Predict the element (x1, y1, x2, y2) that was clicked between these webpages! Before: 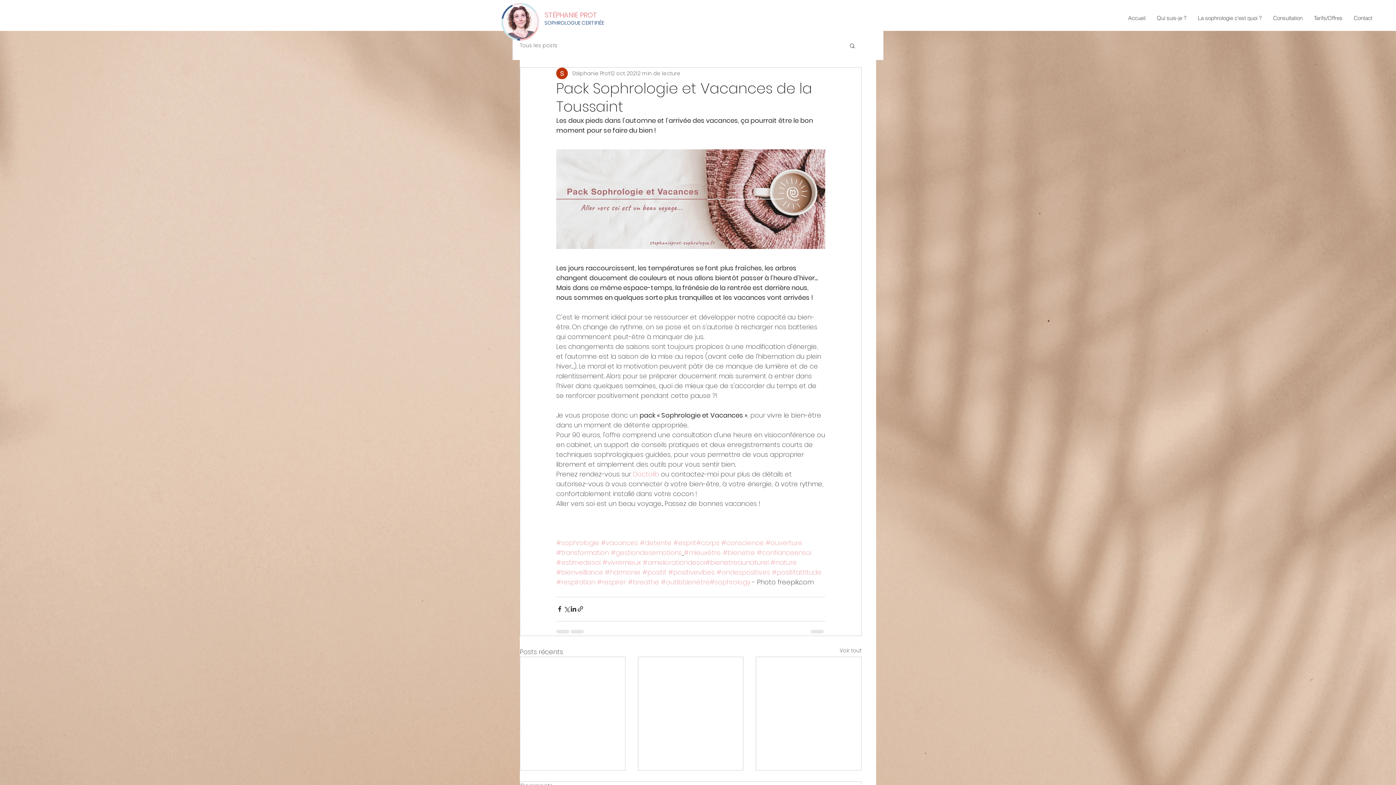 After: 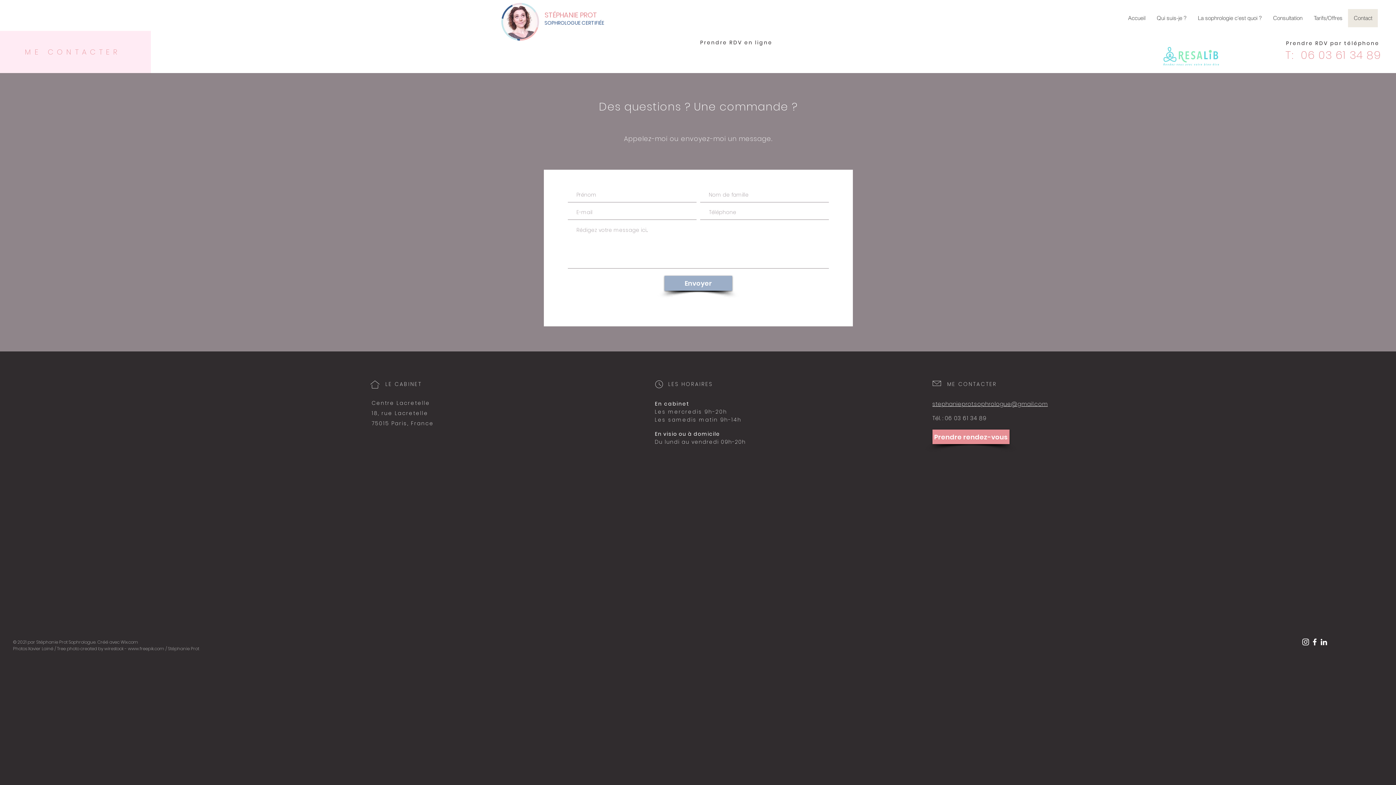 Action: label: Contact bbox: (1348, 9, 1378, 27)